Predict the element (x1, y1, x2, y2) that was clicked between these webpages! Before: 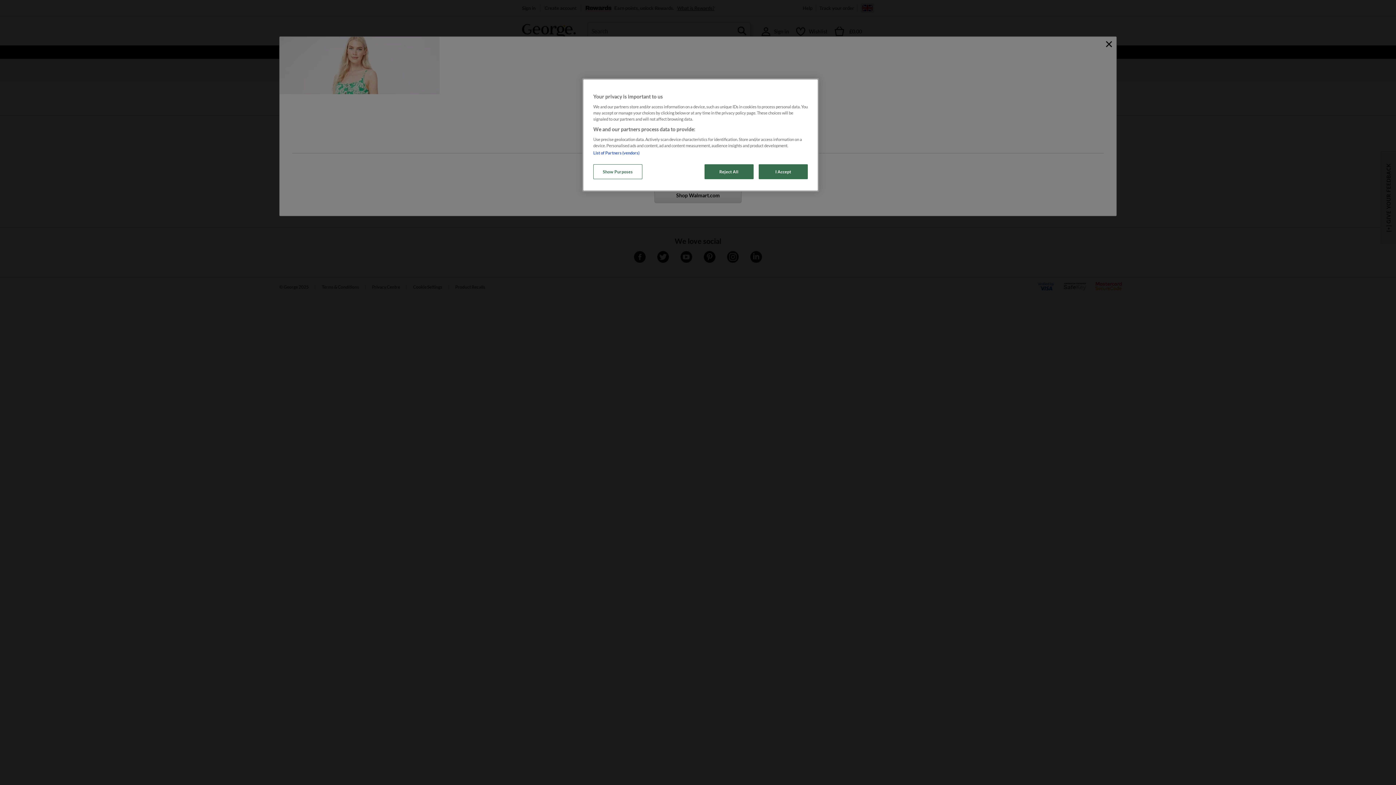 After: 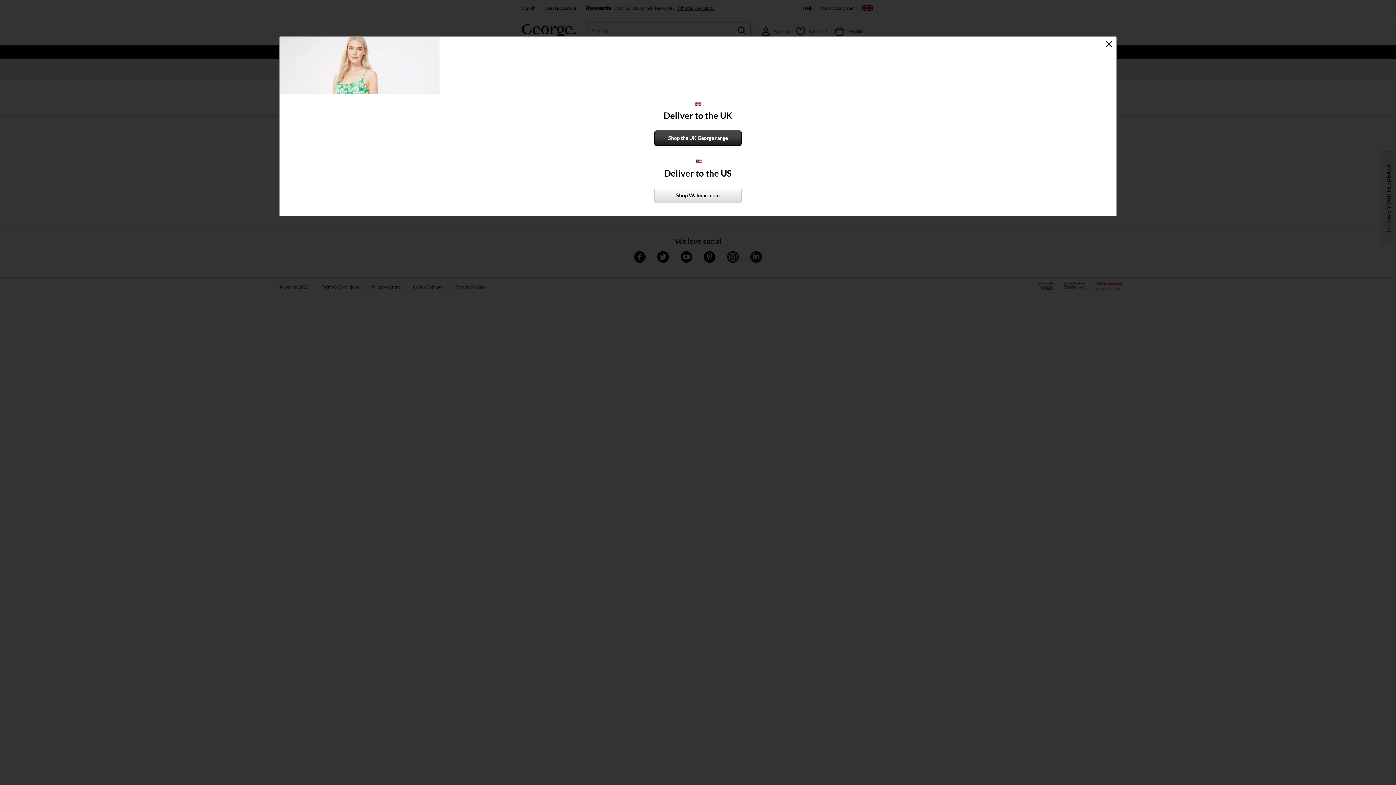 Action: bbox: (758, 164, 808, 179) label: I Accept